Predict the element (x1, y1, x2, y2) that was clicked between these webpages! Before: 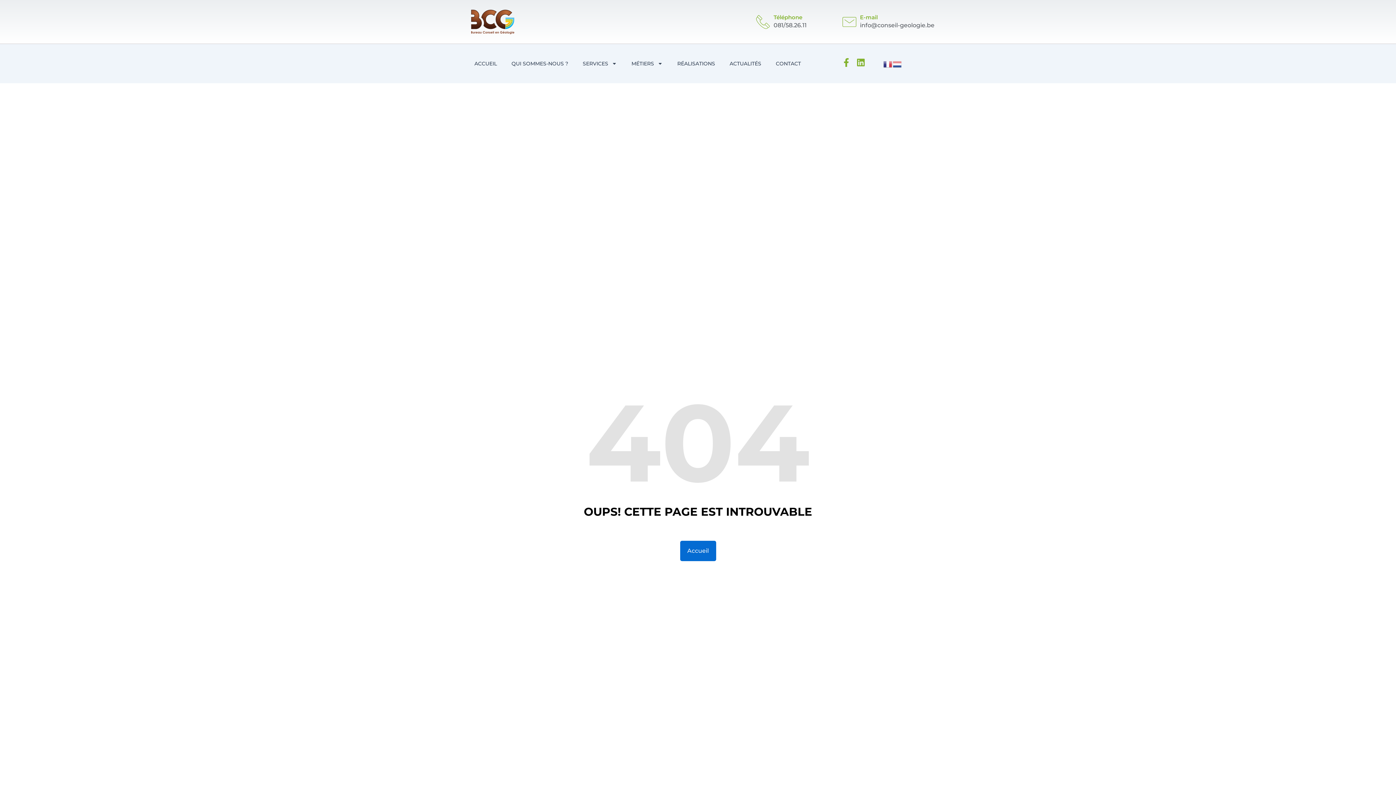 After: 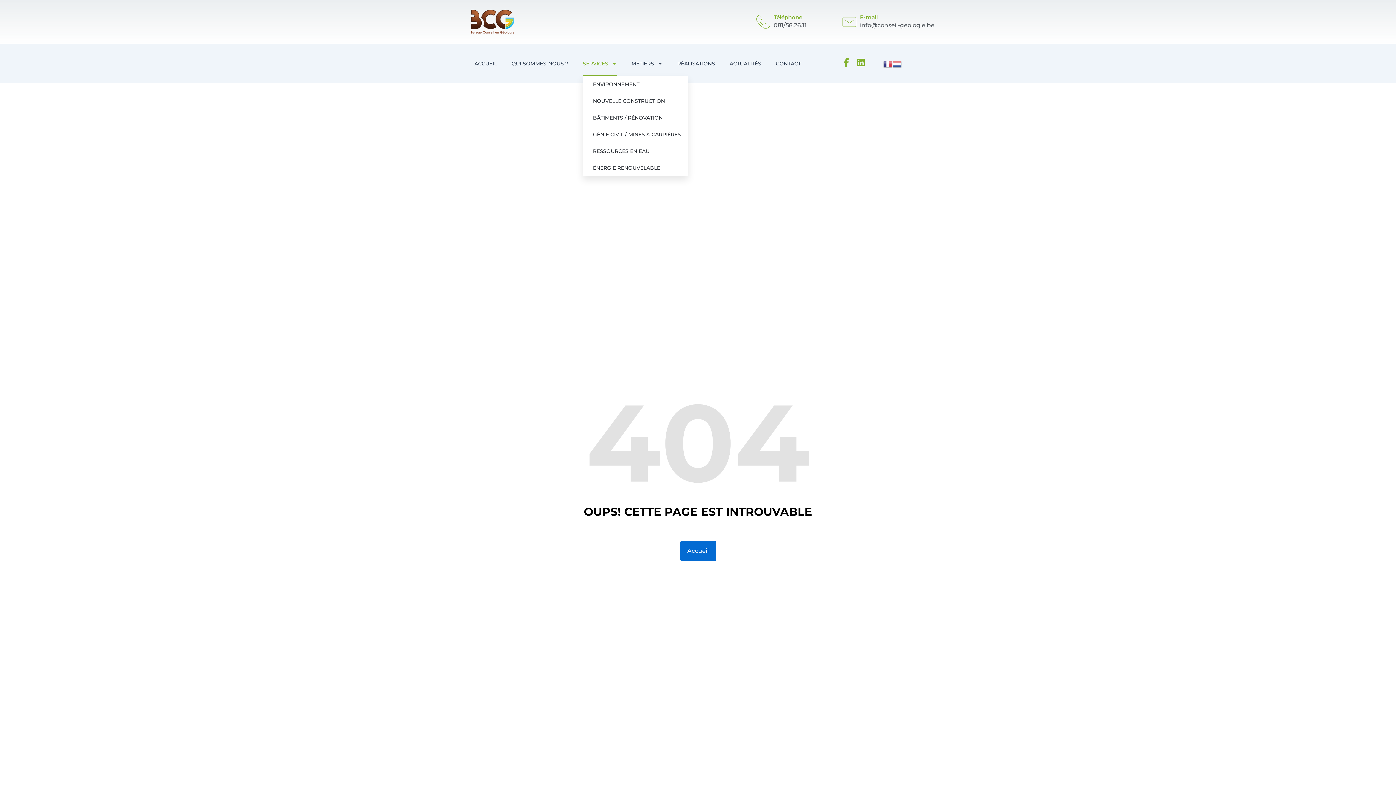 Action: label: SERVICES bbox: (582, 51, 617, 76)